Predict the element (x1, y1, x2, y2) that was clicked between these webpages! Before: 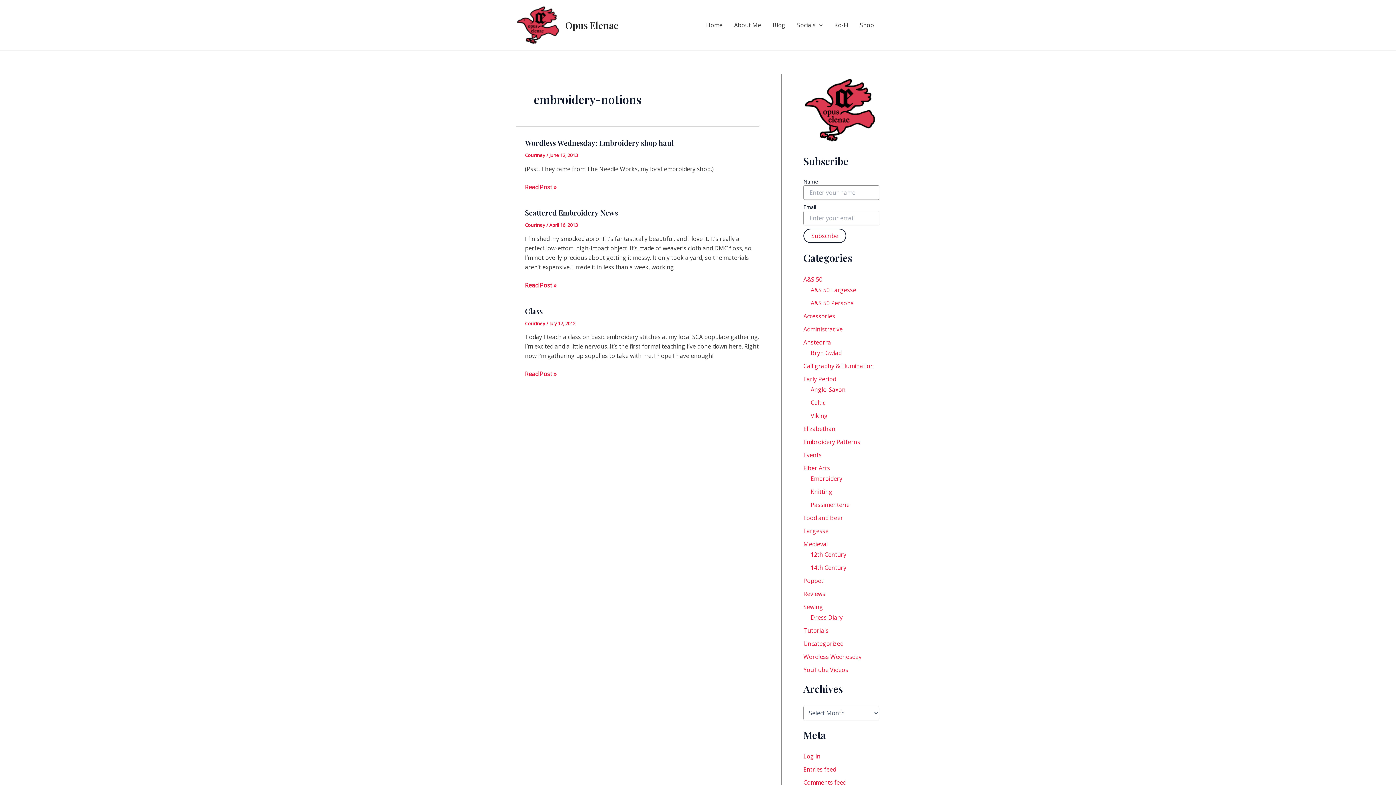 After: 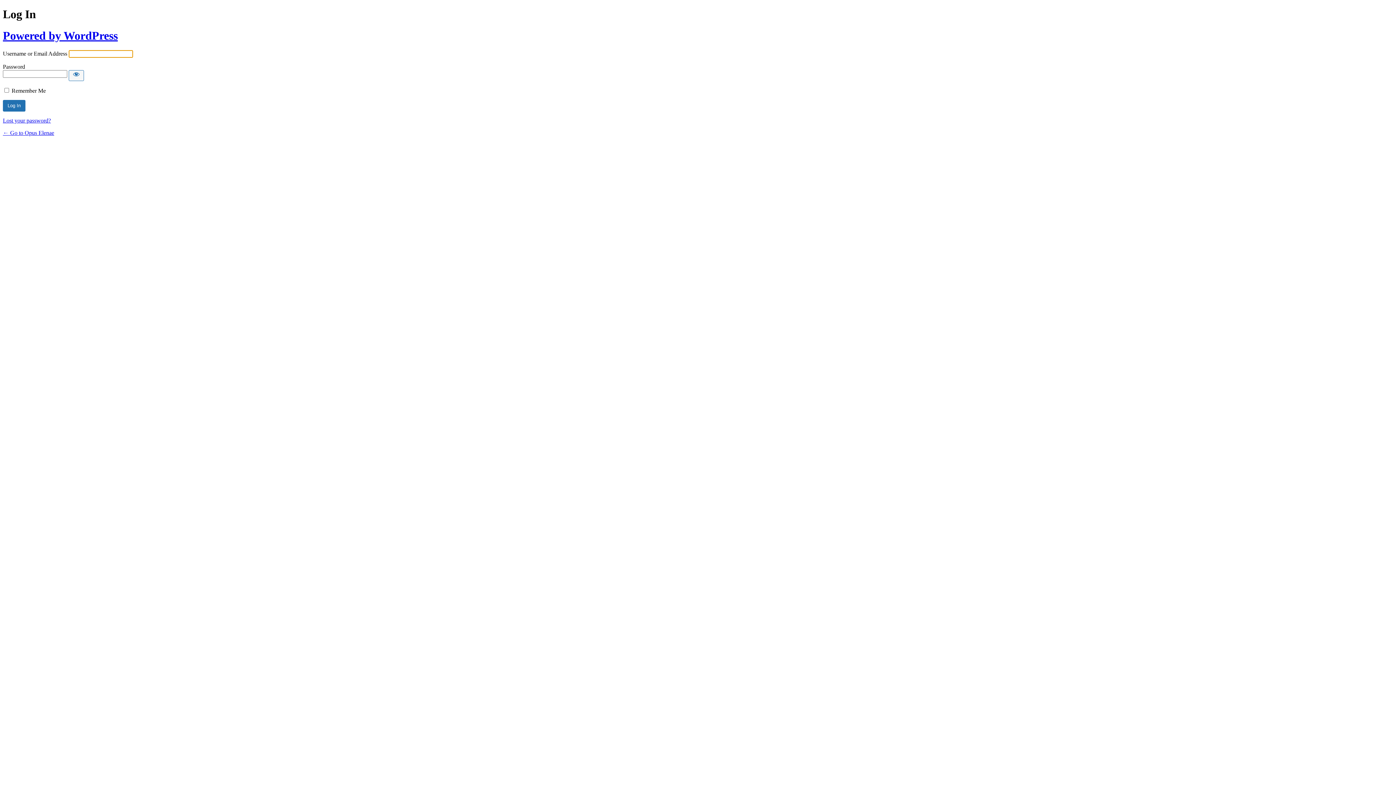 Action: label: Log in bbox: (803, 752, 820, 760)